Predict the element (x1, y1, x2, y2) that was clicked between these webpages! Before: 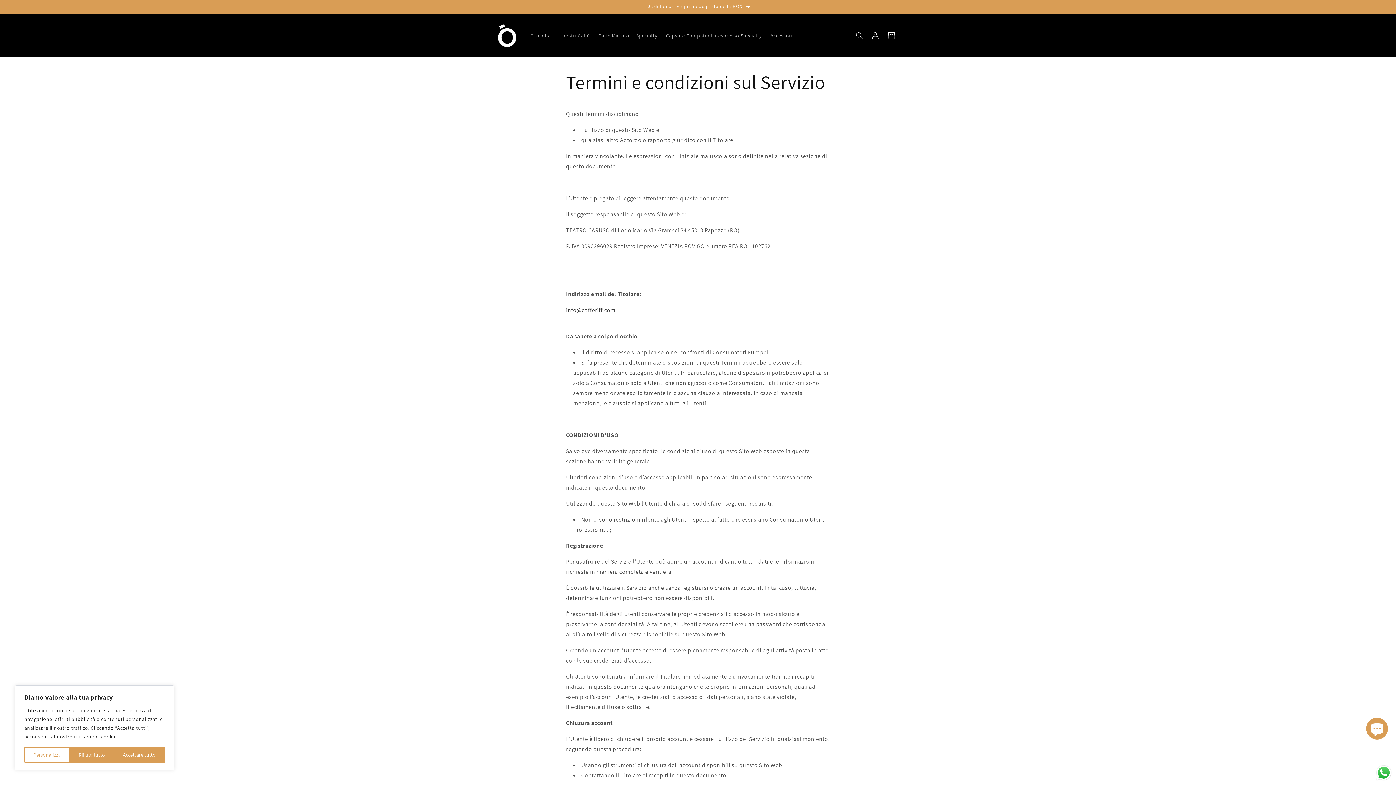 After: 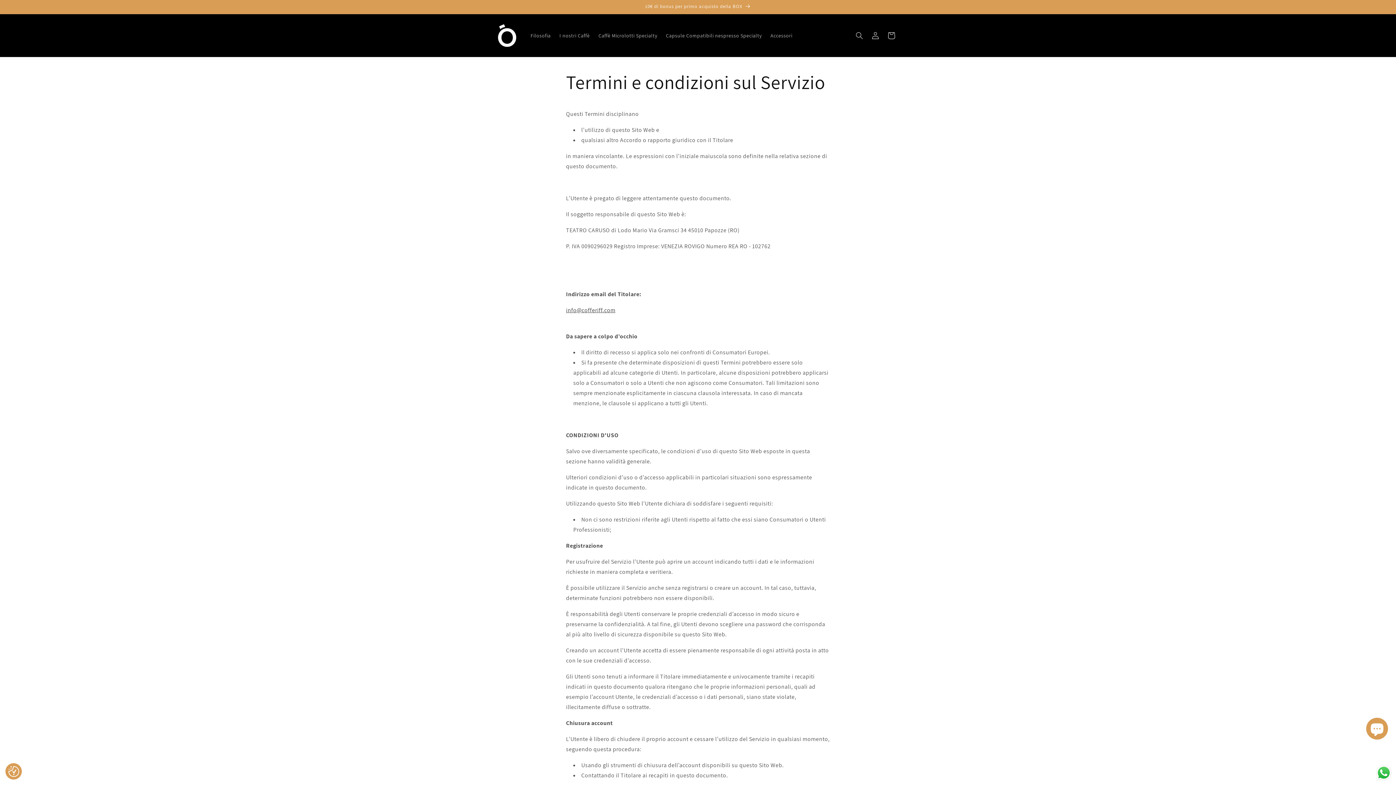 Action: bbox: (69, 747, 113, 763) label: Rifiuta tutto